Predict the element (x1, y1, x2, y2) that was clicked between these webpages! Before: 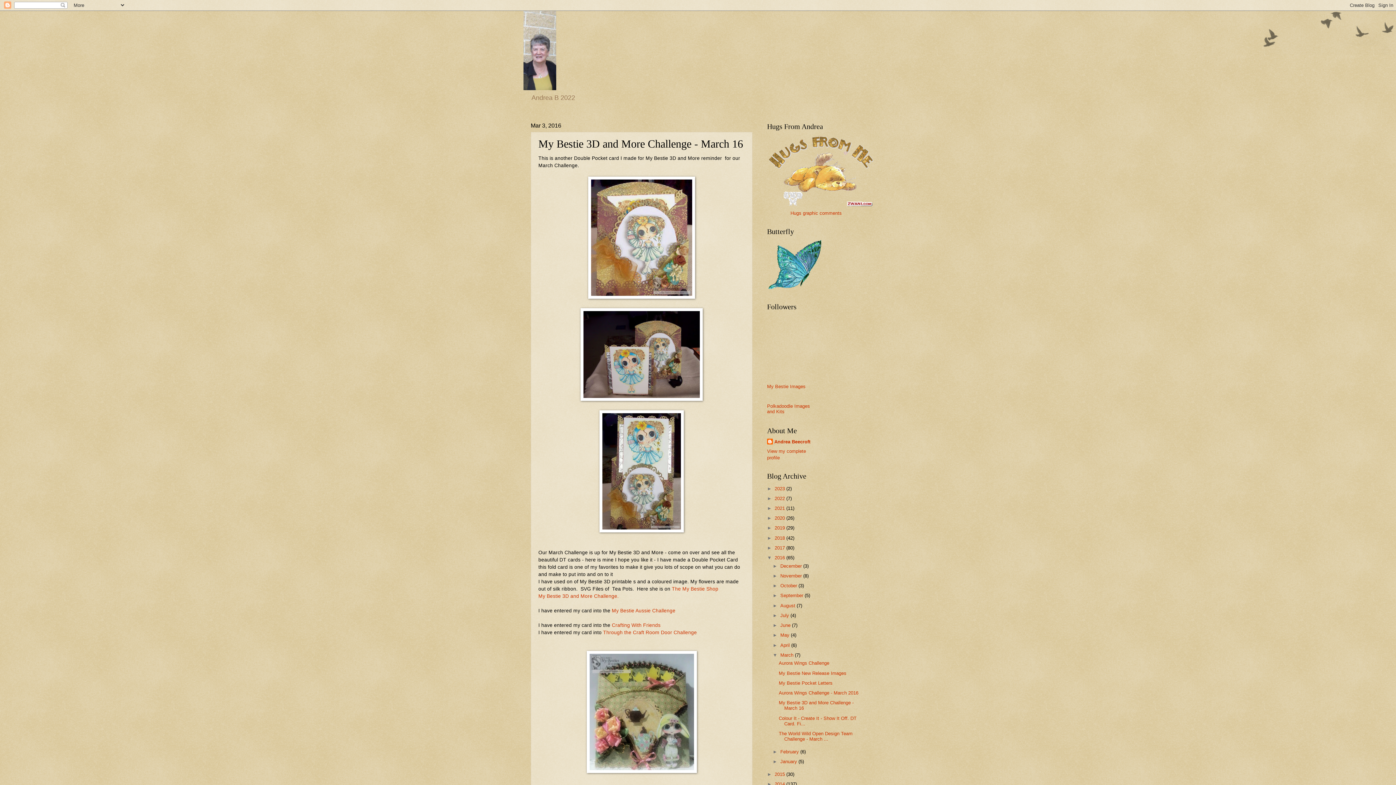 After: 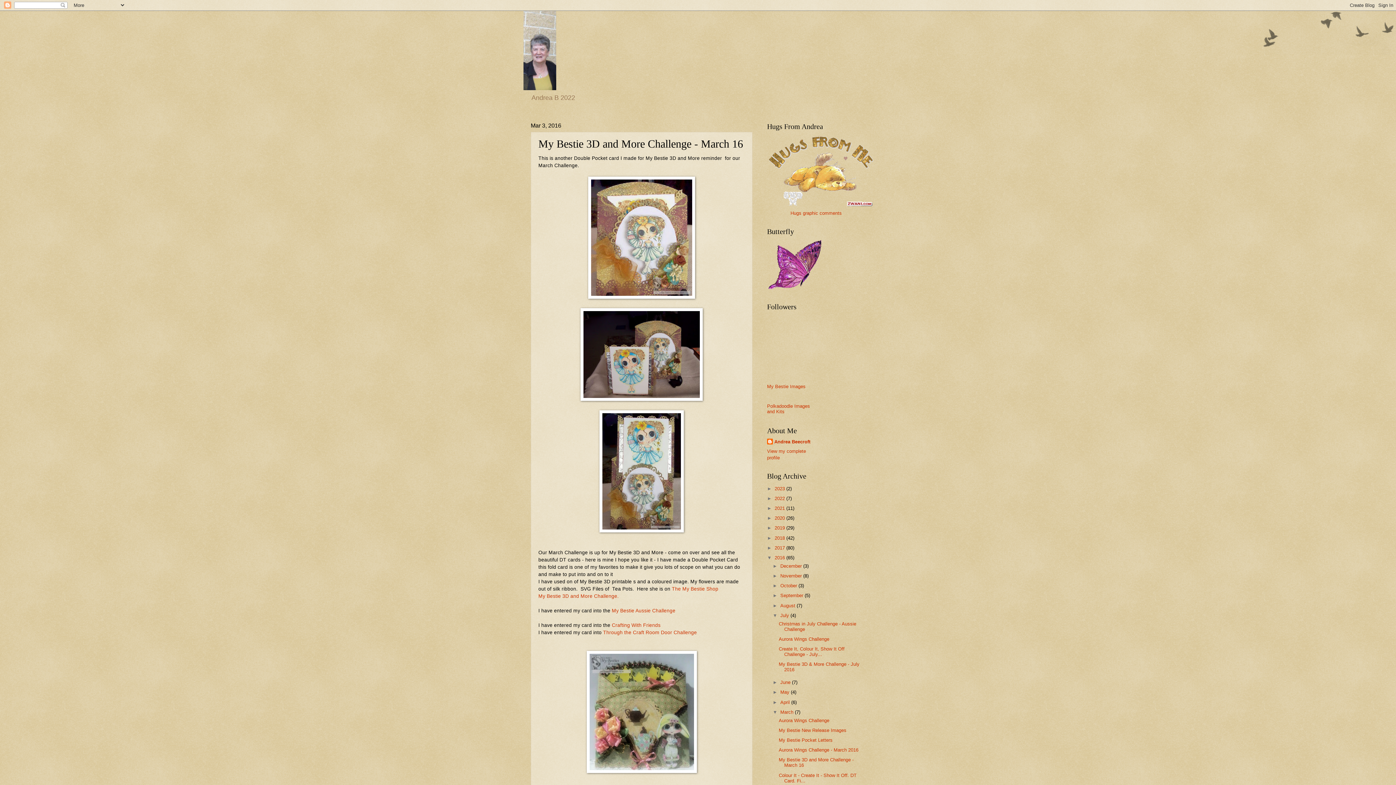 Action: label: ►   bbox: (772, 613, 780, 618)